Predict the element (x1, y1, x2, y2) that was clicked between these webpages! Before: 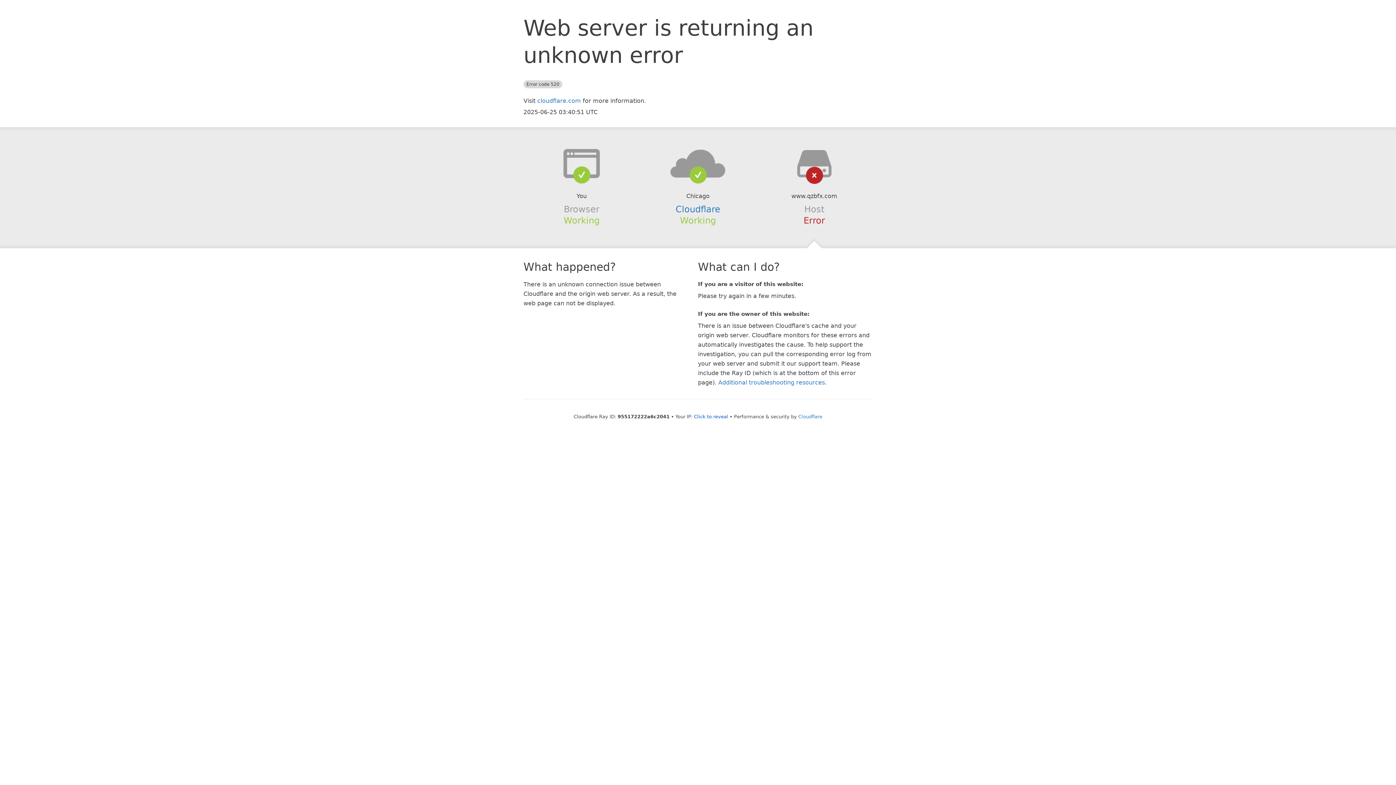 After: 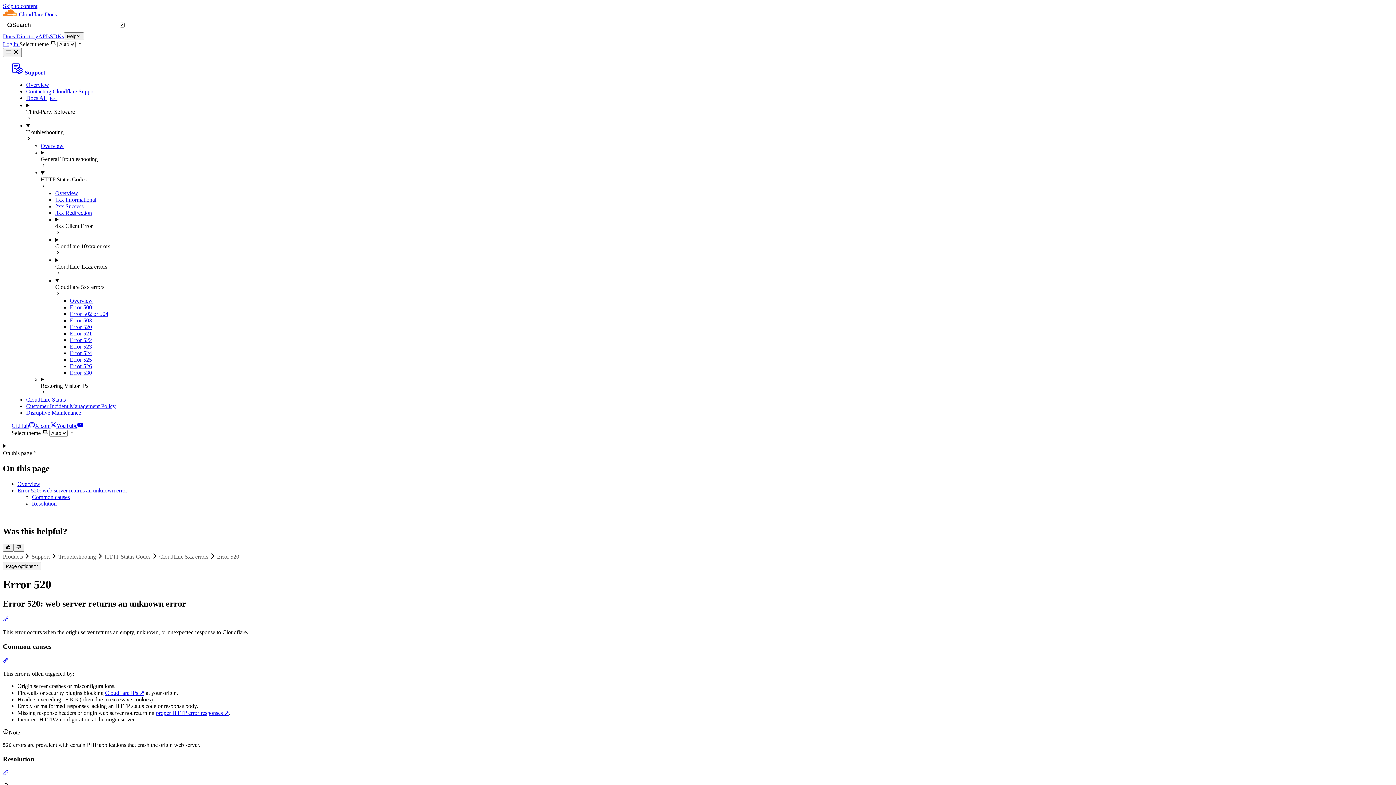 Action: bbox: (718, 379, 825, 386) label: Additional troubleshooting resources